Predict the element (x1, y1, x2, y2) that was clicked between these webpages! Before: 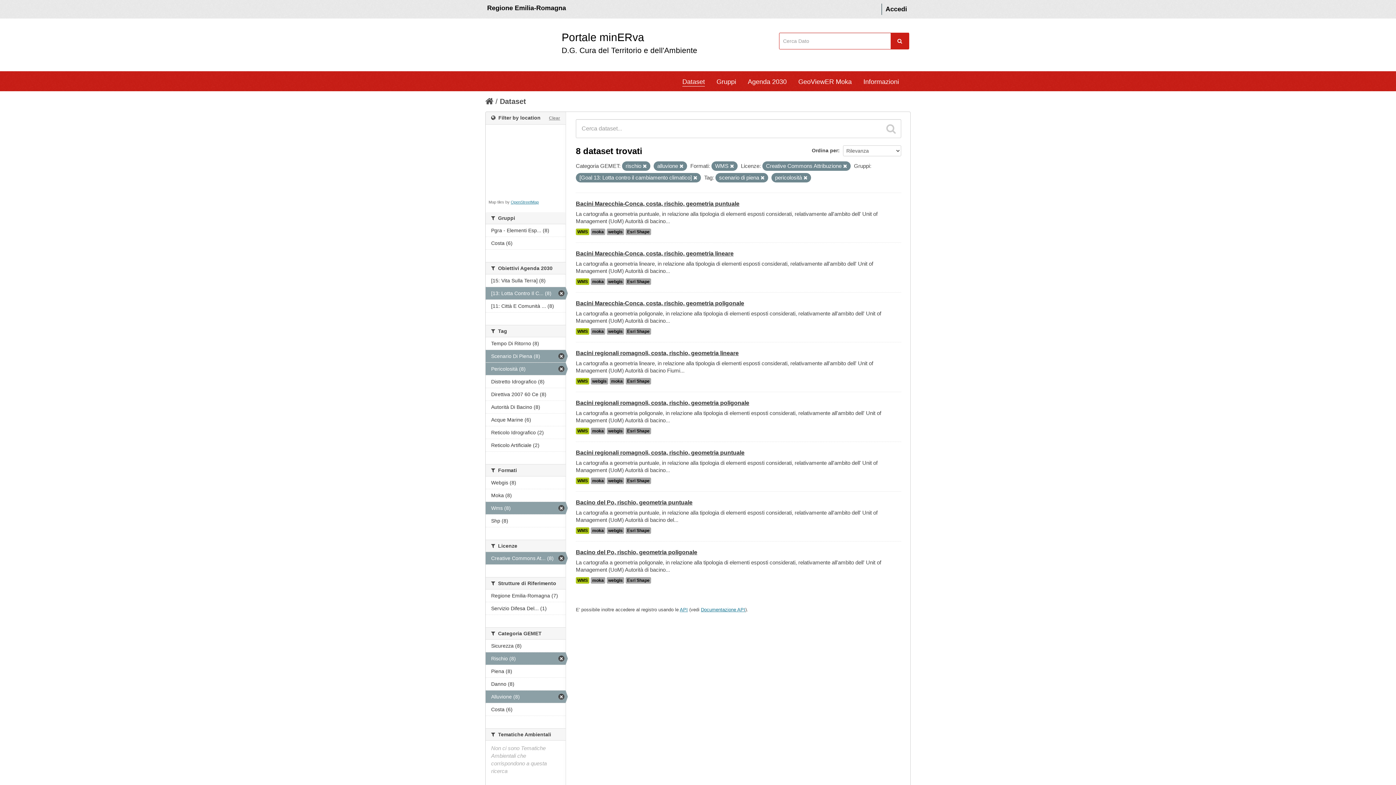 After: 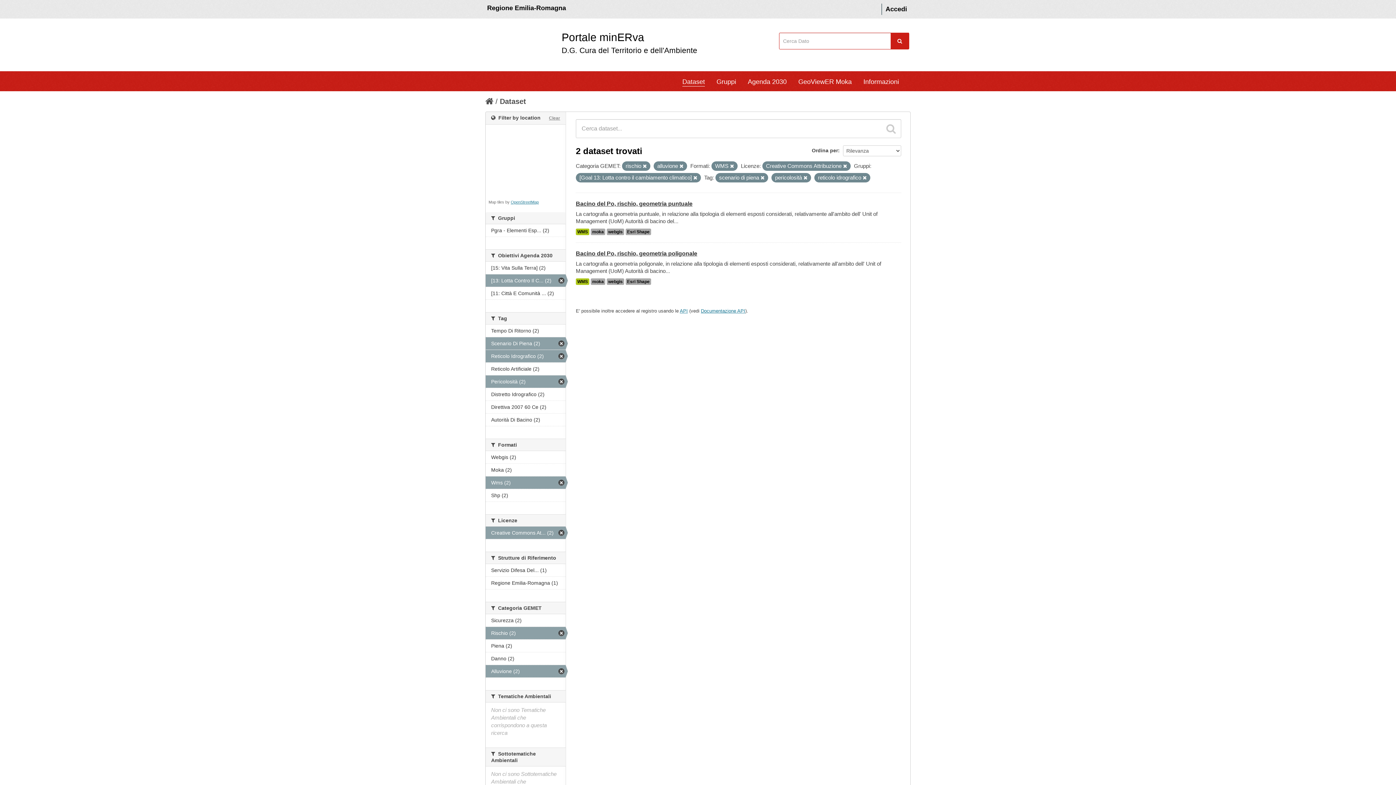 Action: label: Reticolo Idrografico (2) bbox: (485, 426, 565, 438)